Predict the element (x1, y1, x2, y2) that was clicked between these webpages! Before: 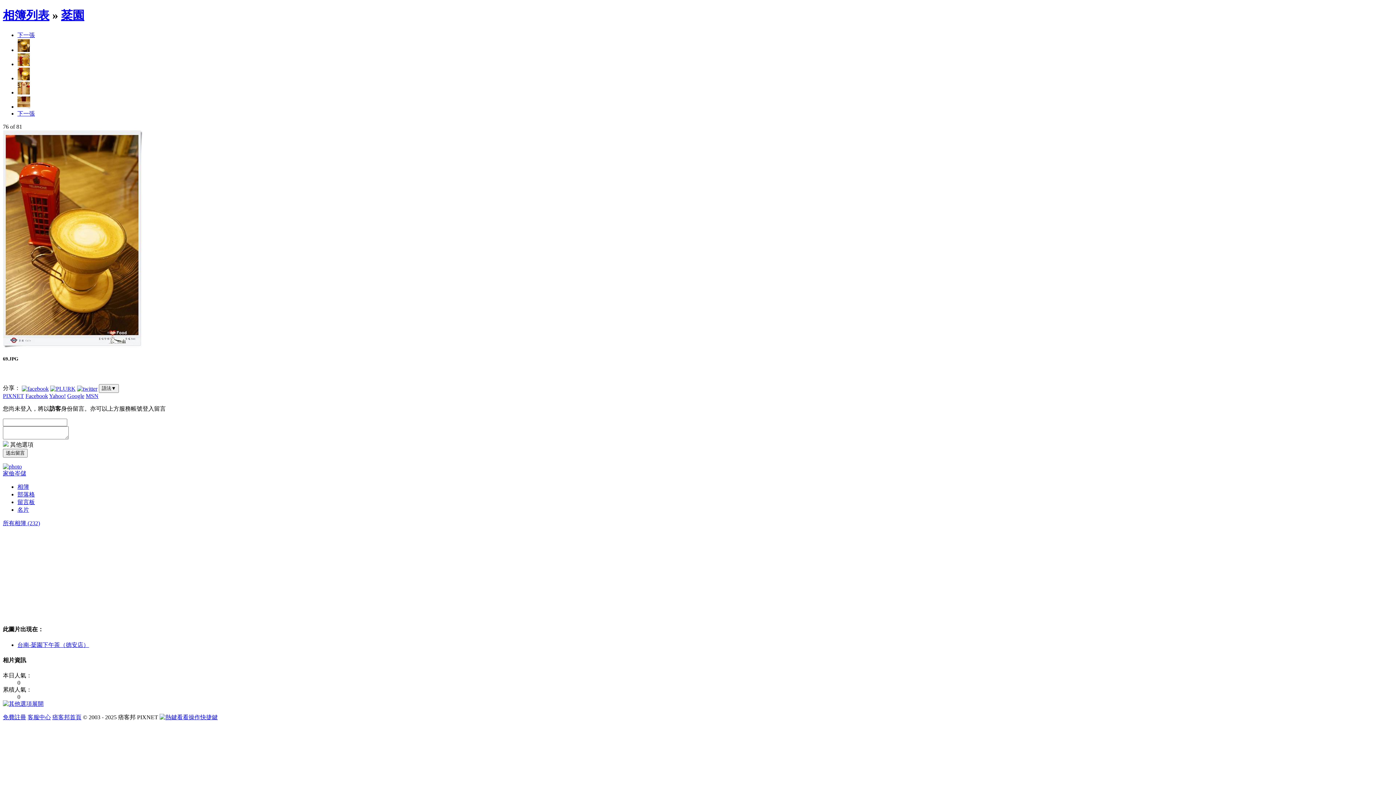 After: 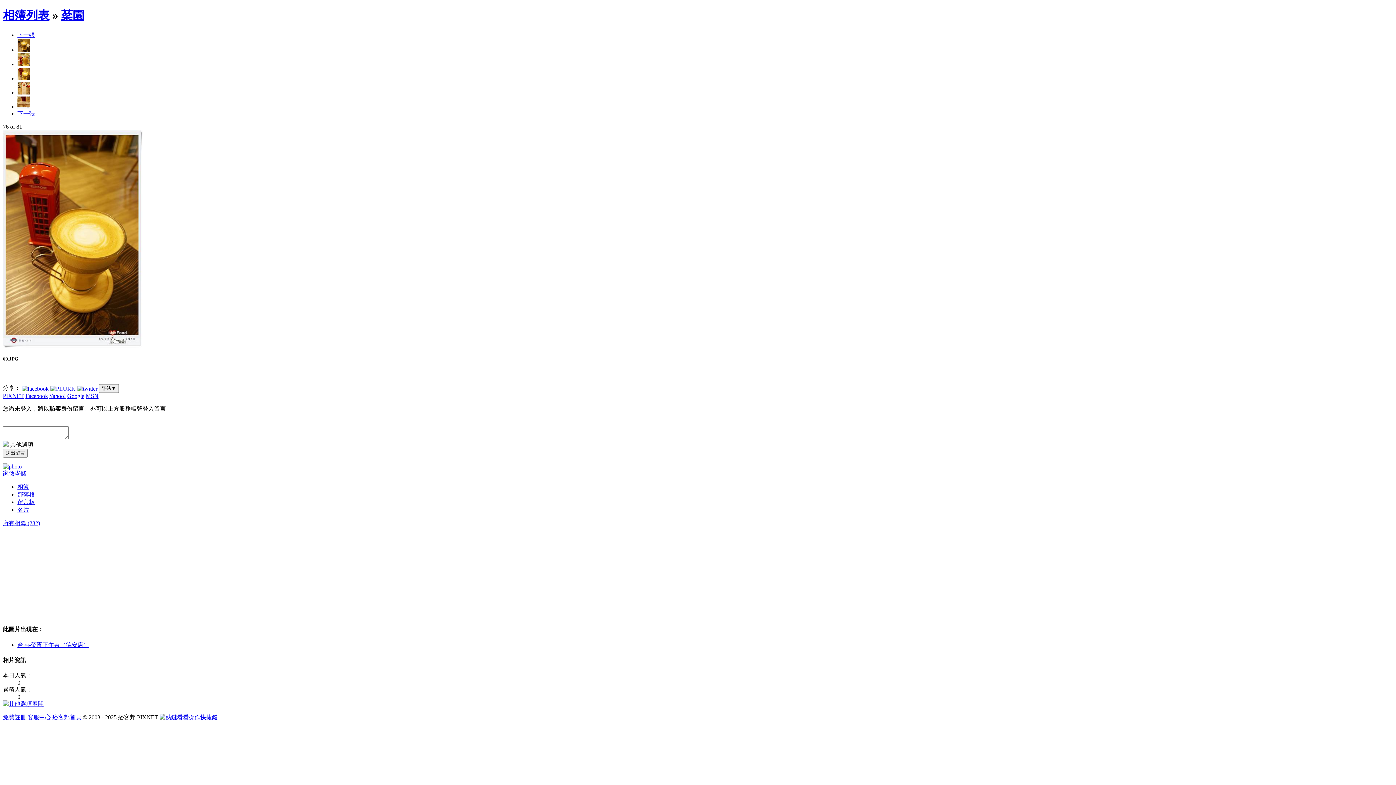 Action: bbox: (17, 31, 34, 38) label: 下一張